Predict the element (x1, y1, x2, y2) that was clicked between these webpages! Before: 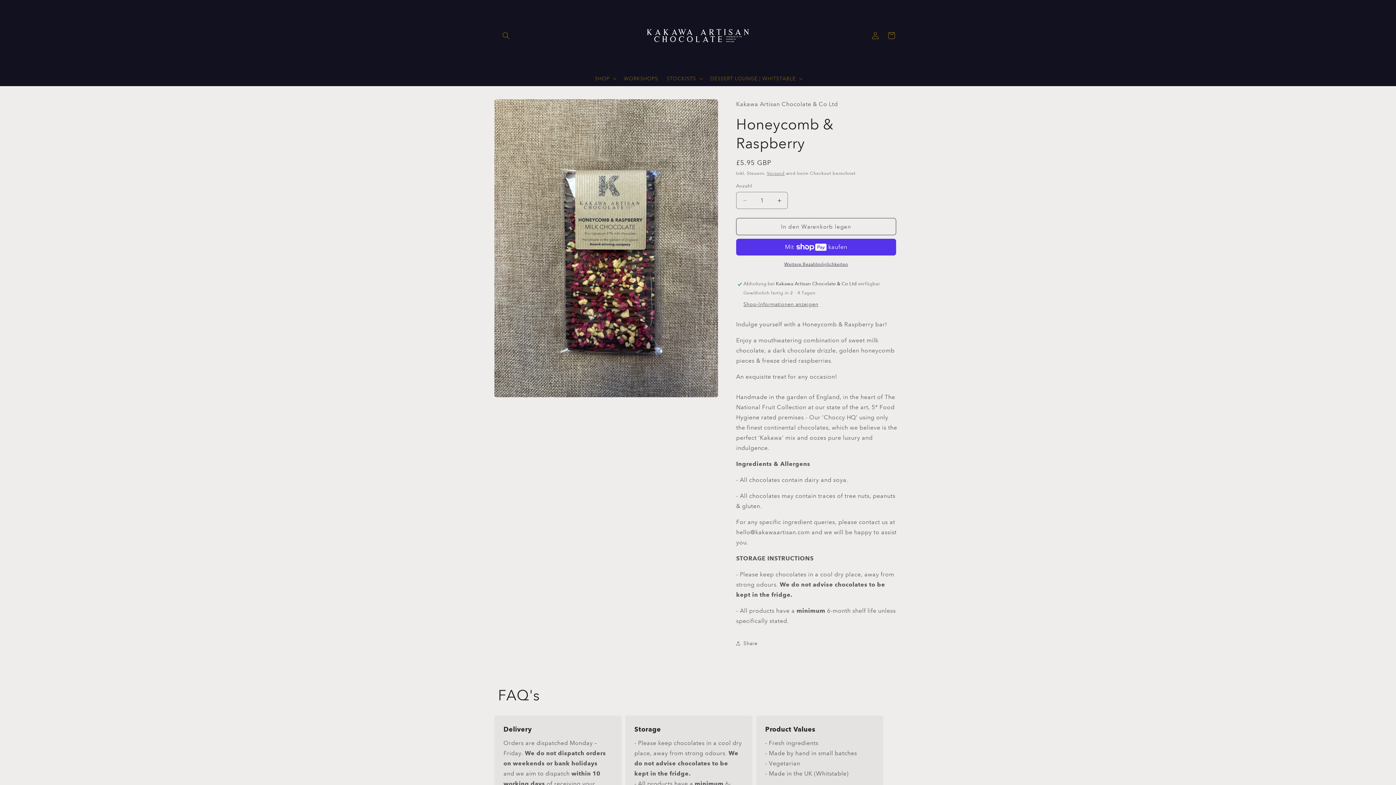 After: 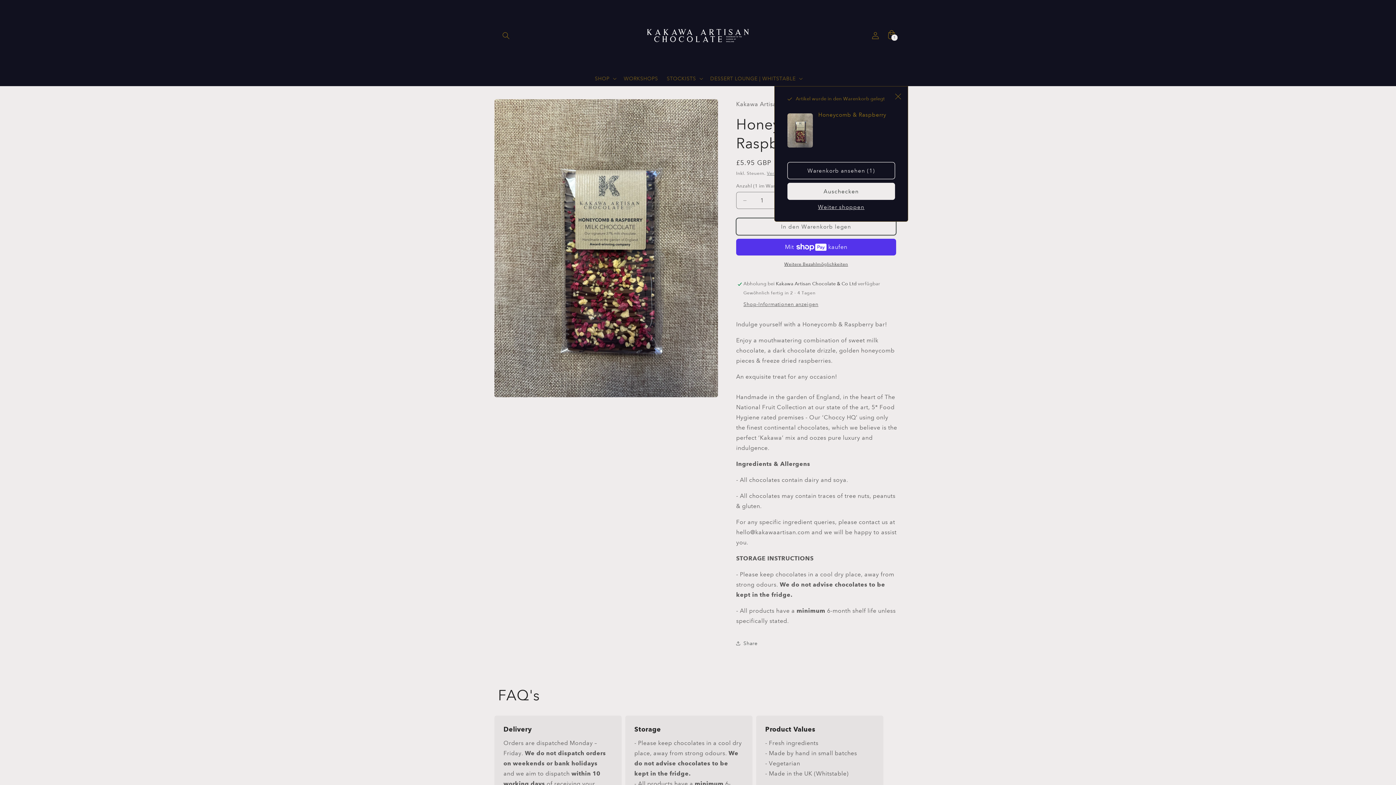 Action: bbox: (736, 218, 896, 235) label: In den Warenkorb legen